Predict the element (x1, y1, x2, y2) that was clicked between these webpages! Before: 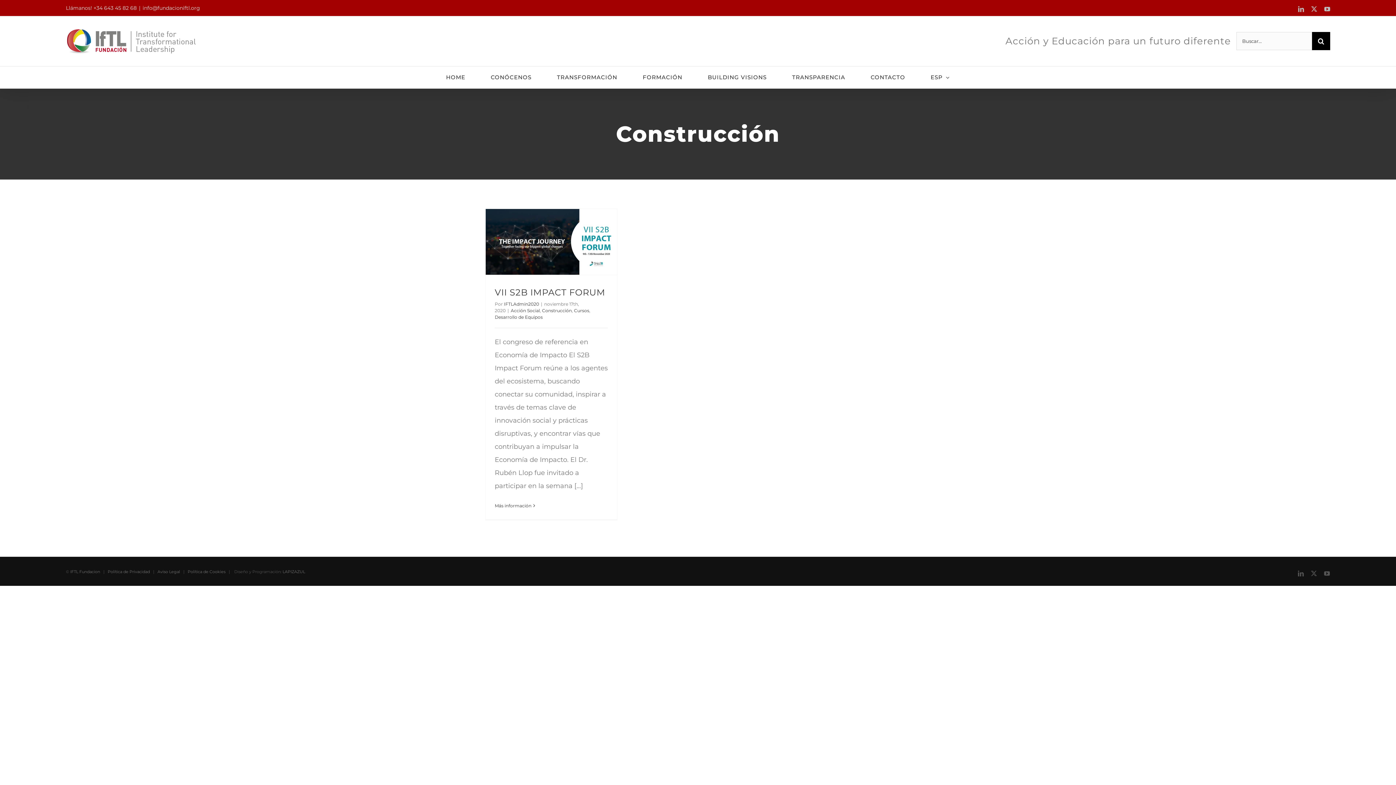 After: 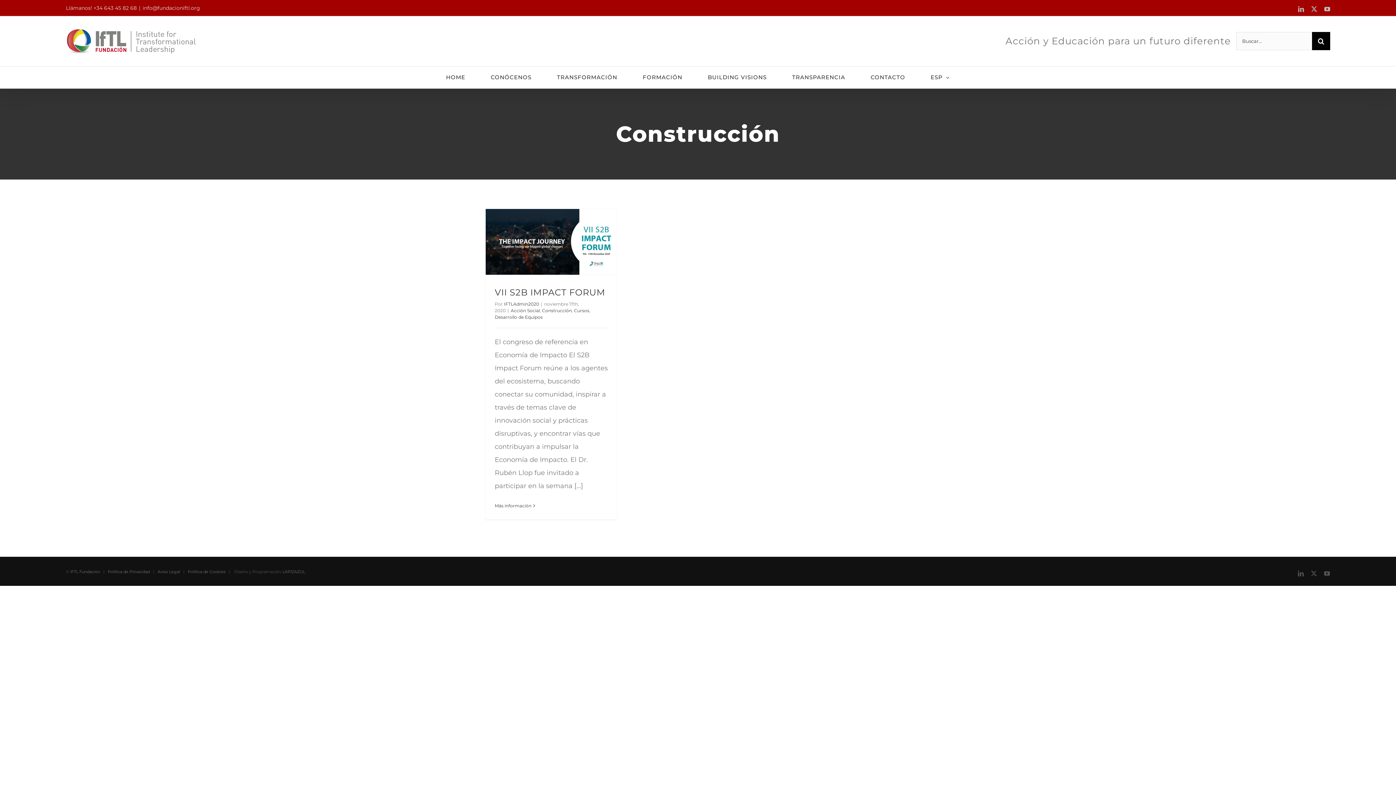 Action: label: LinkedIn bbox: (1298, 570, 1304, 576)